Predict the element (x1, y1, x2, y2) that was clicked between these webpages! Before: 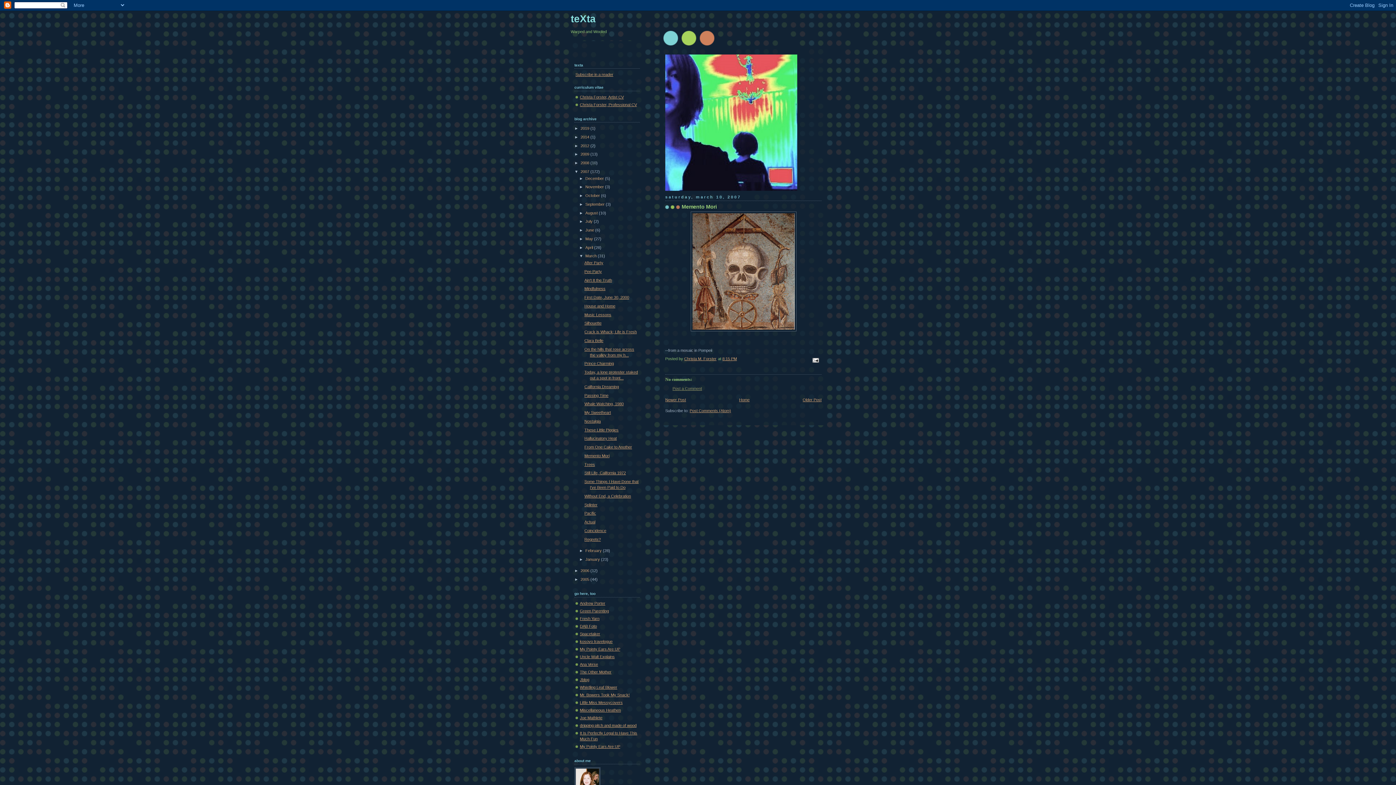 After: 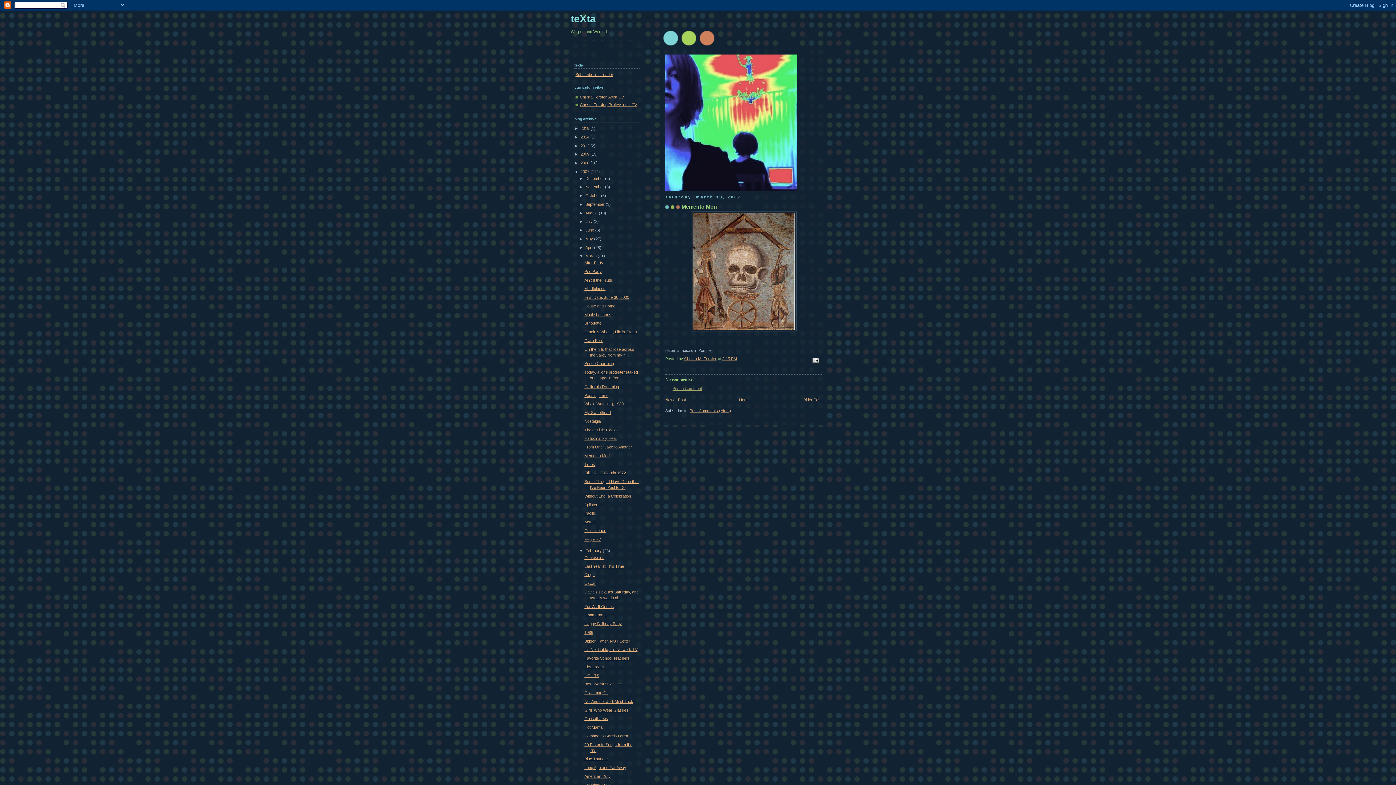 Action: label: ►   bbox: (579, 548, 585, 553)